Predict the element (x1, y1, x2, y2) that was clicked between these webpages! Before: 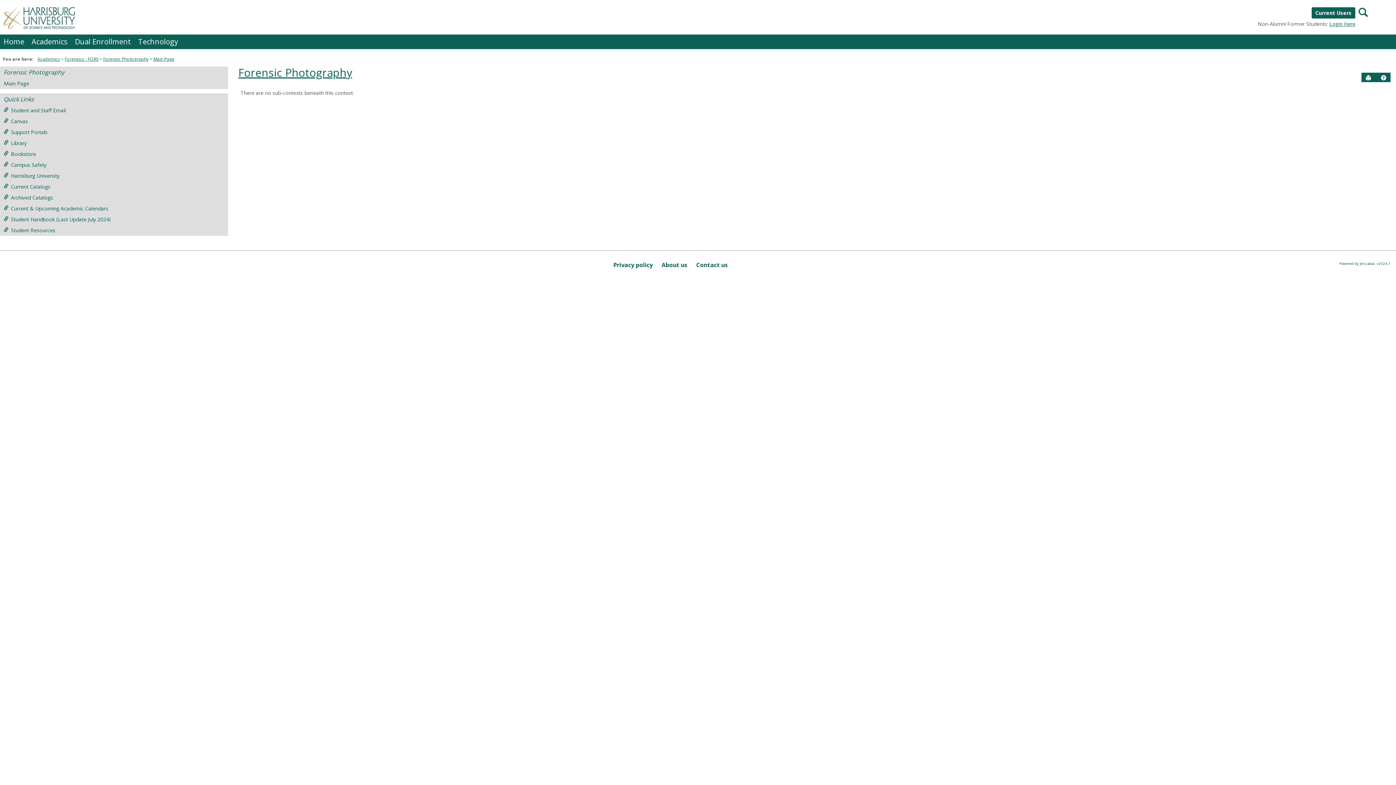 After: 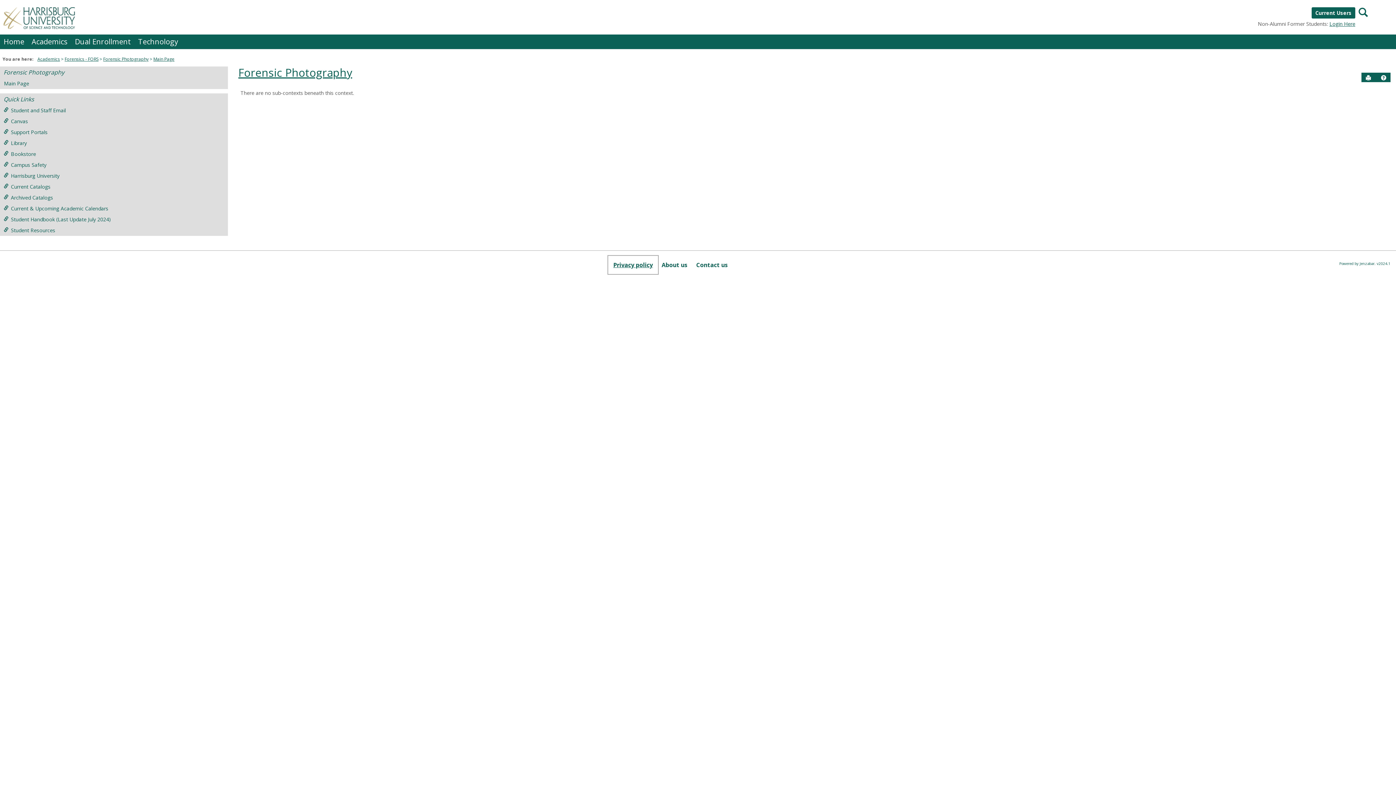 Action: label: Privacy policy bbox: (609, 256, 657, 273)